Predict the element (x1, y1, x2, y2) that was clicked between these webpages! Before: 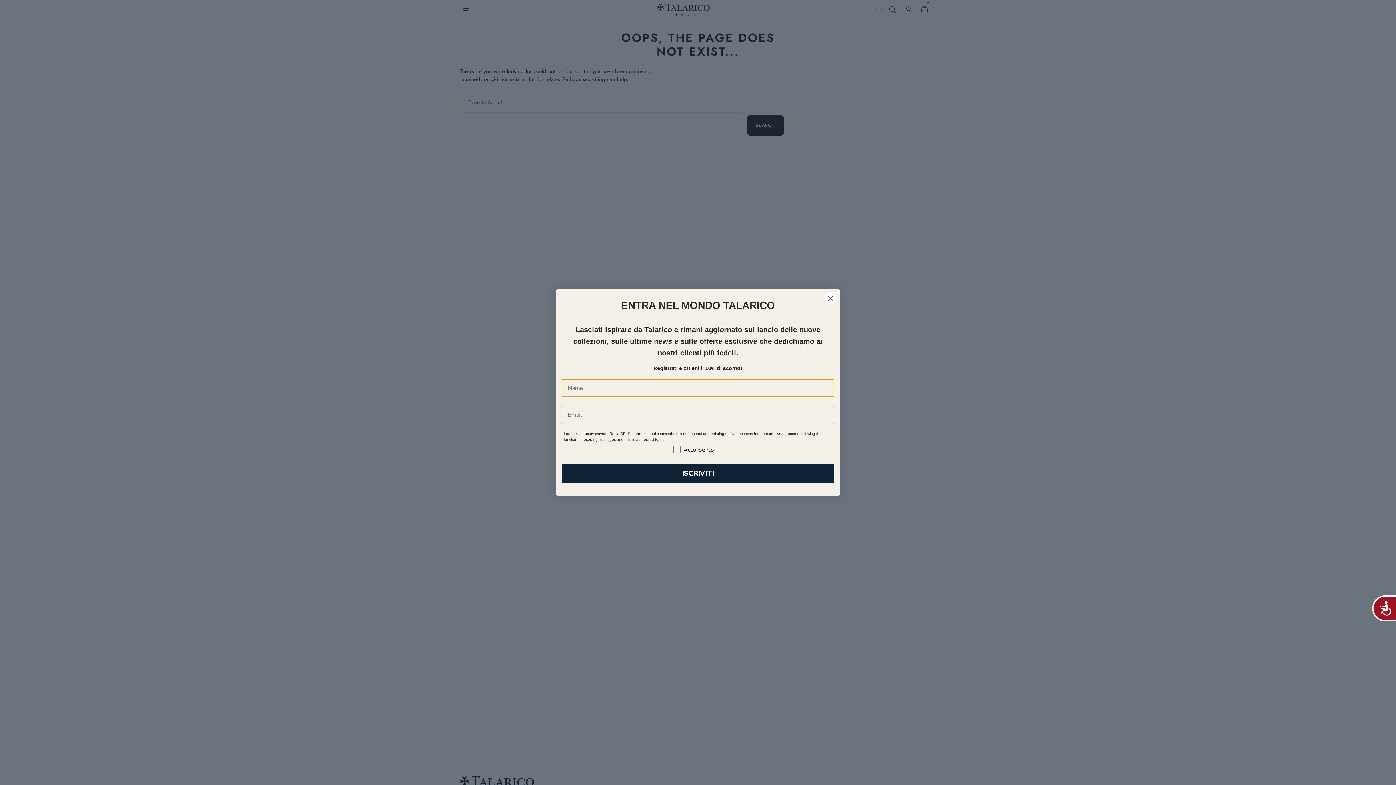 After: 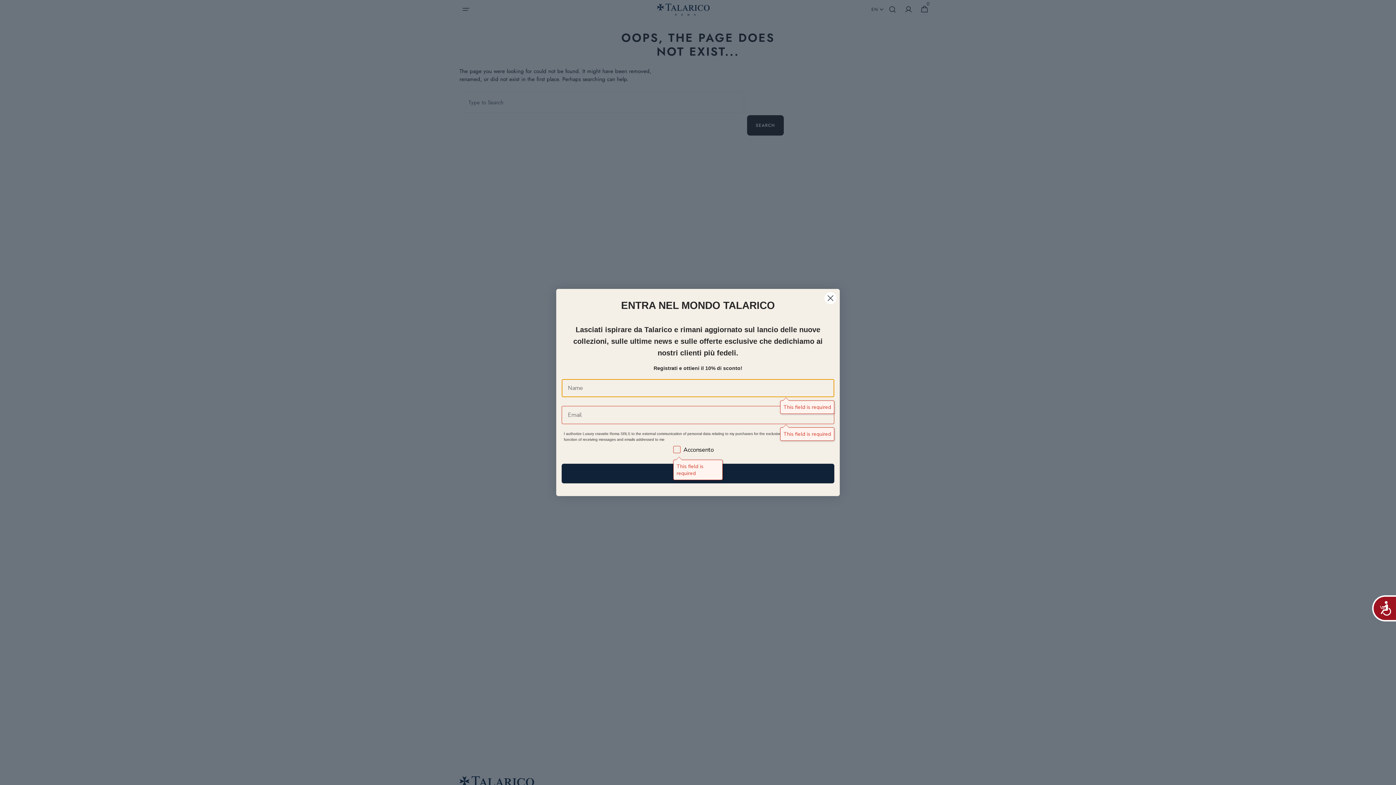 Action: bbox: (561, 485, 834, 505) label: ISCRIVITI